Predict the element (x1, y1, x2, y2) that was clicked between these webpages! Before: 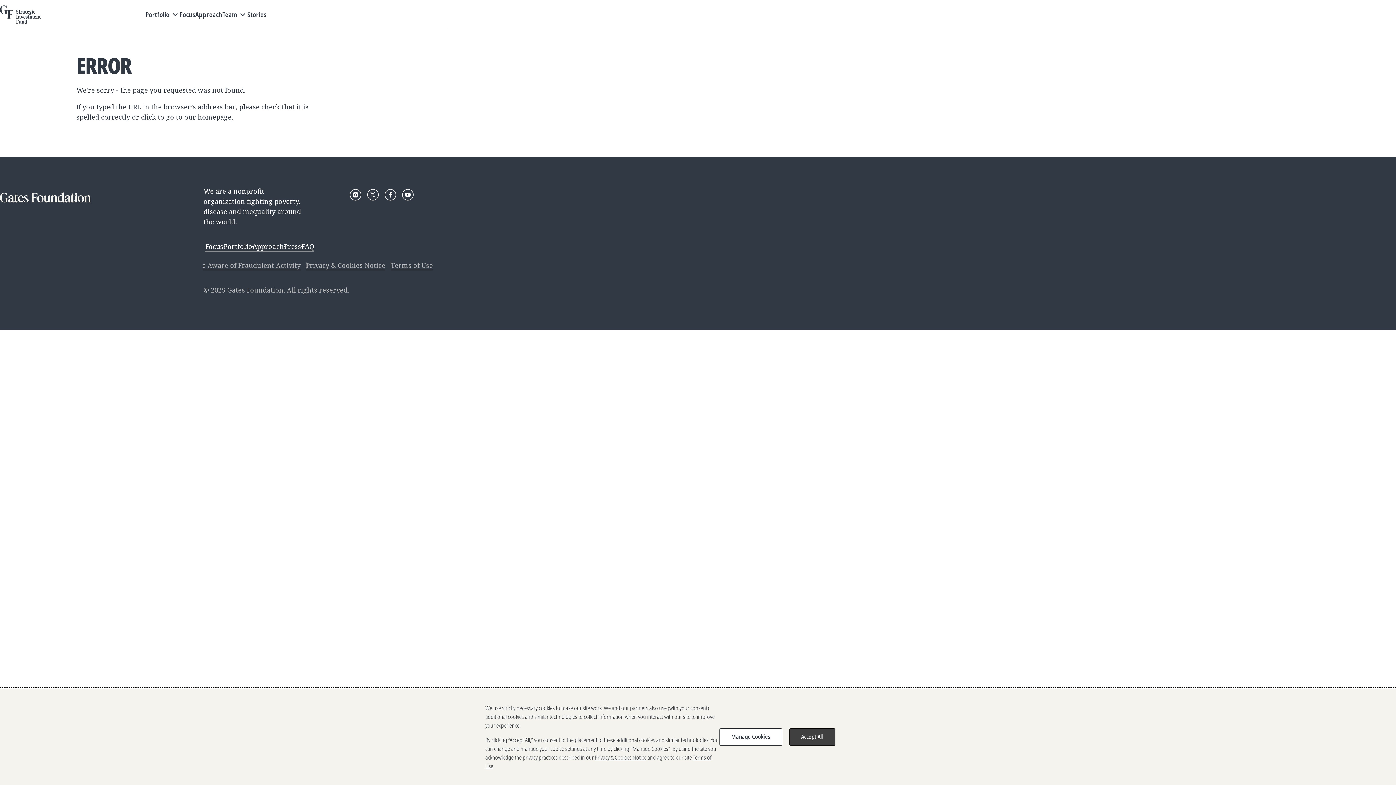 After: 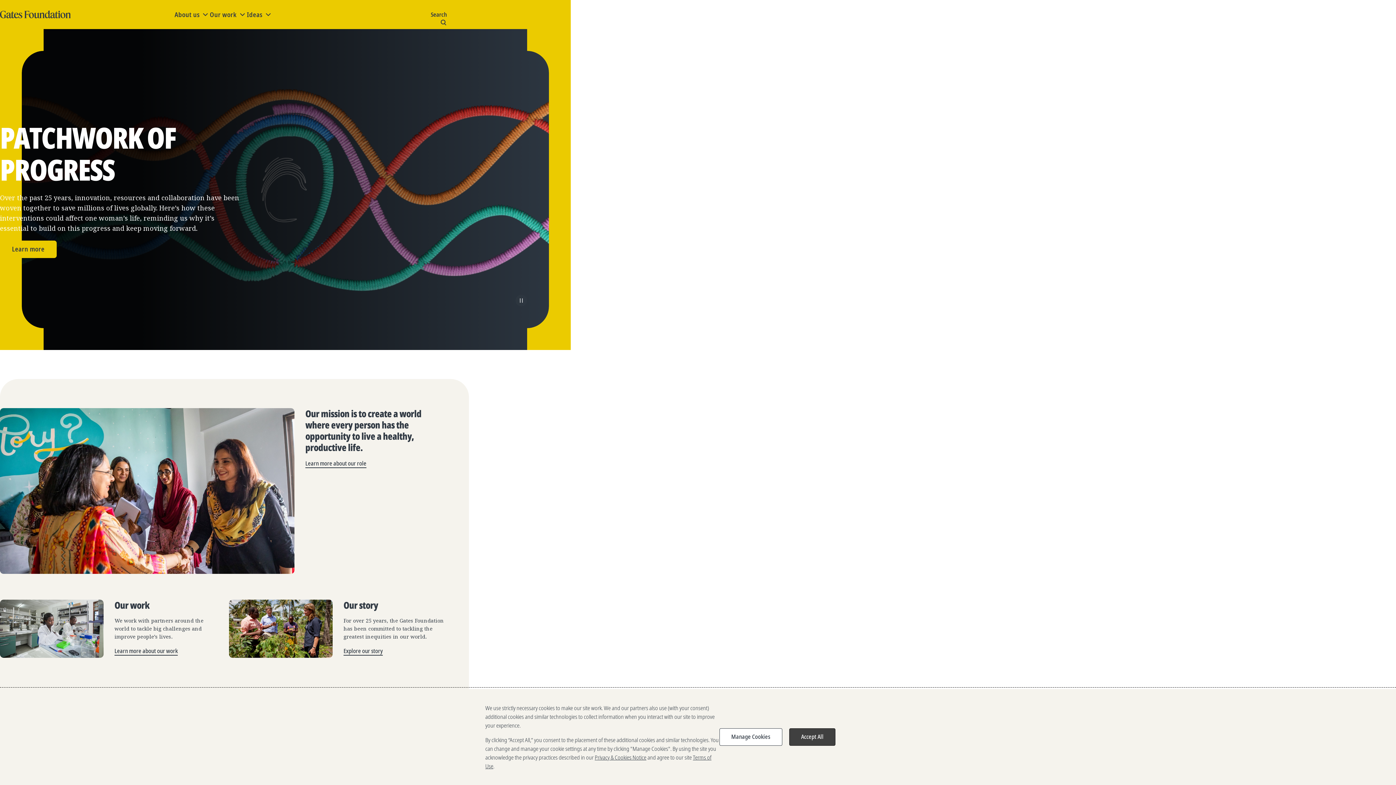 Action: bbox: (0, 186, 90, 212)